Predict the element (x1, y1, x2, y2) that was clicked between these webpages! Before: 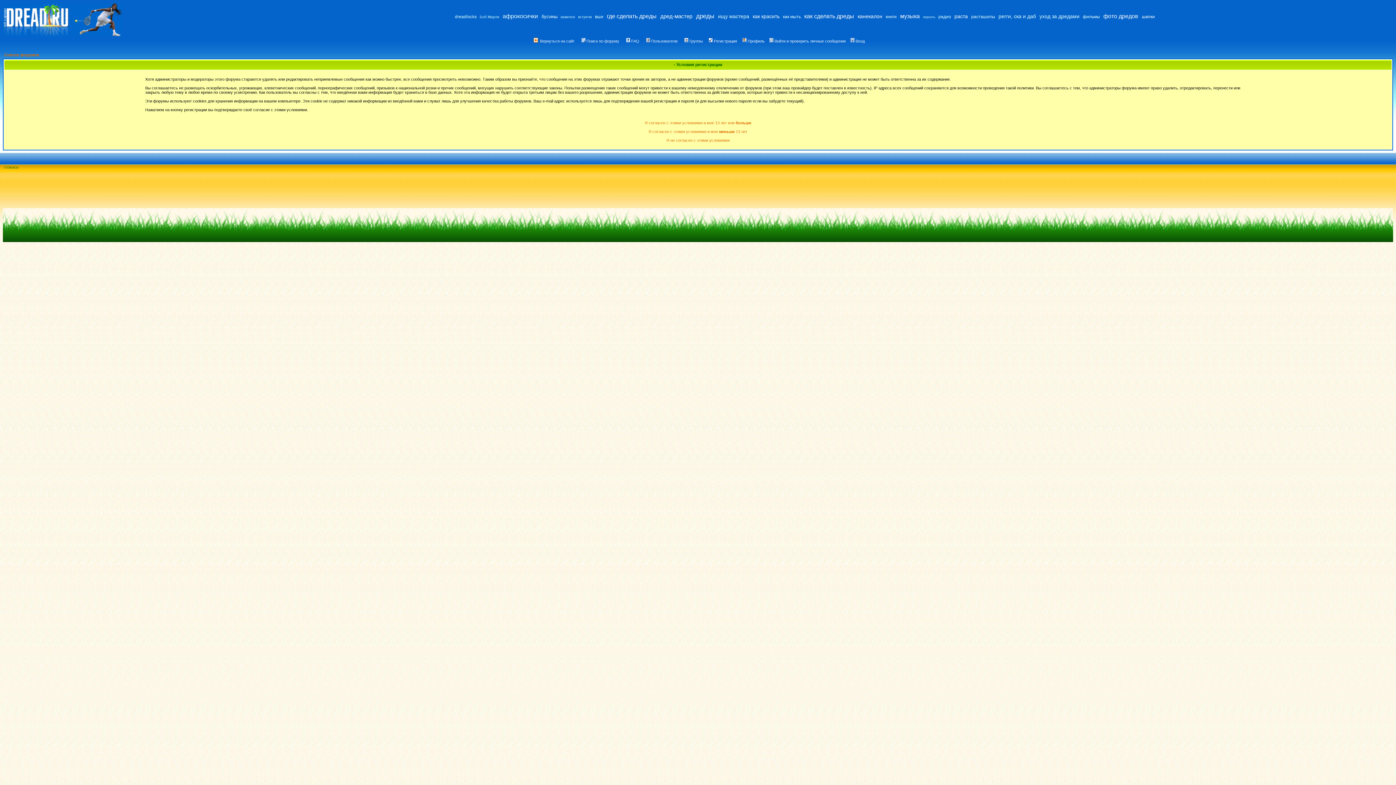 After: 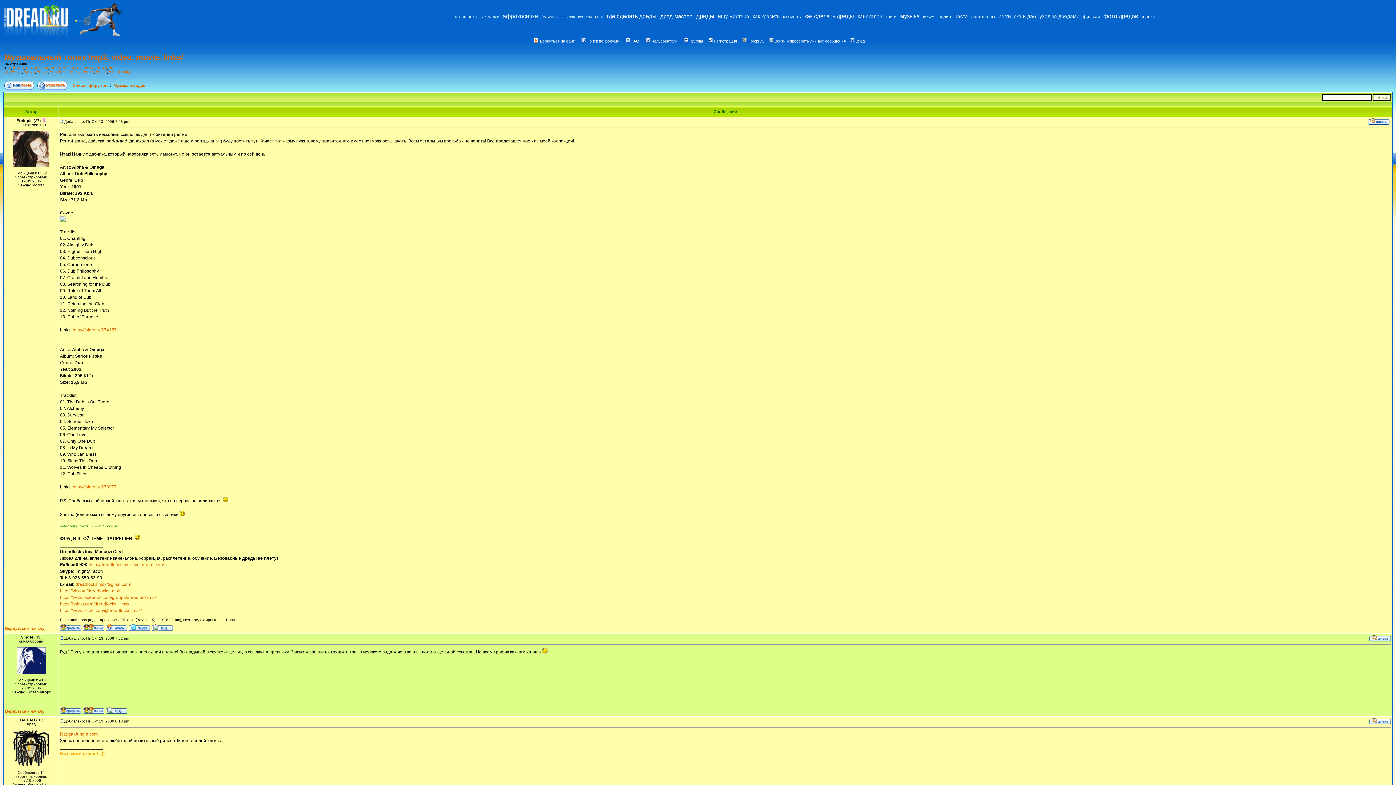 Action: label: музыка bbox: (899, 13, 921, 19)